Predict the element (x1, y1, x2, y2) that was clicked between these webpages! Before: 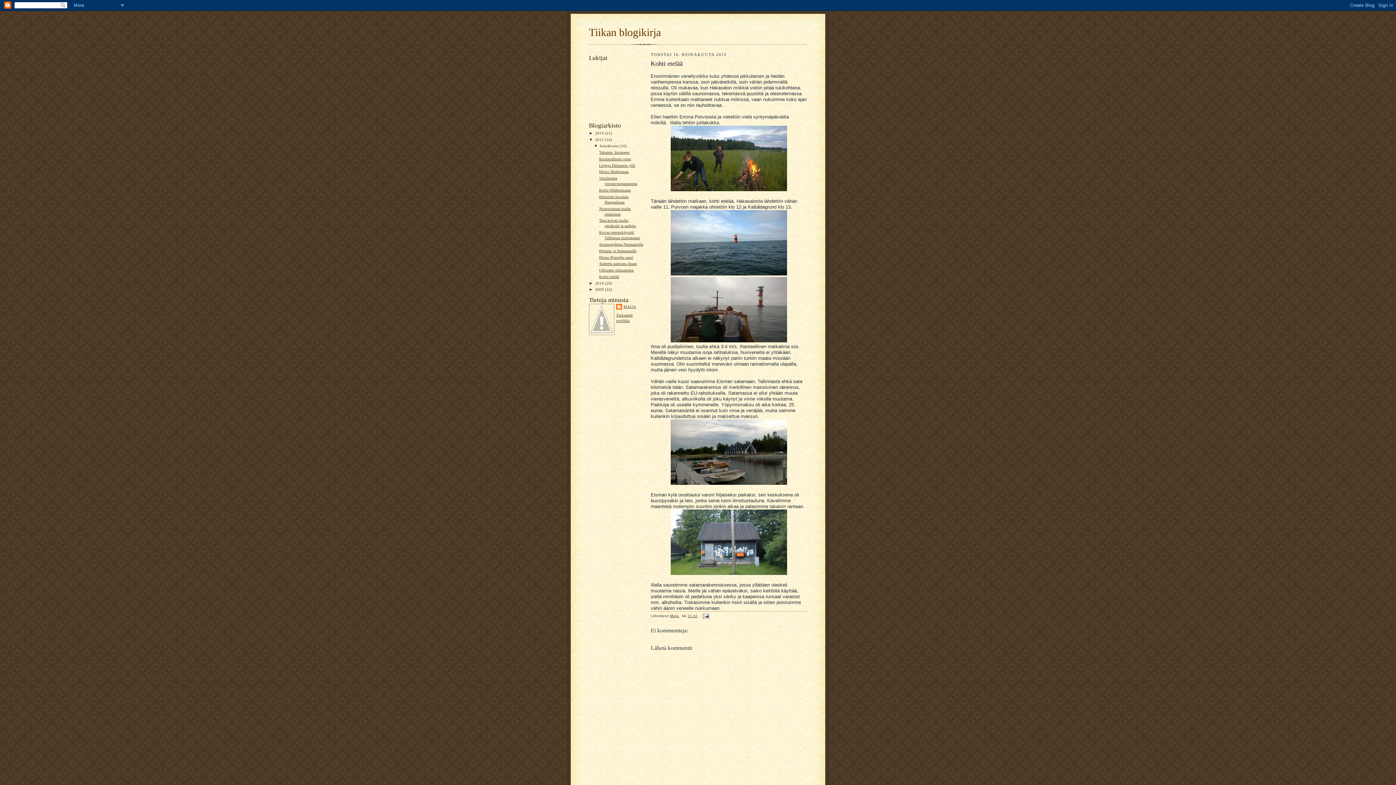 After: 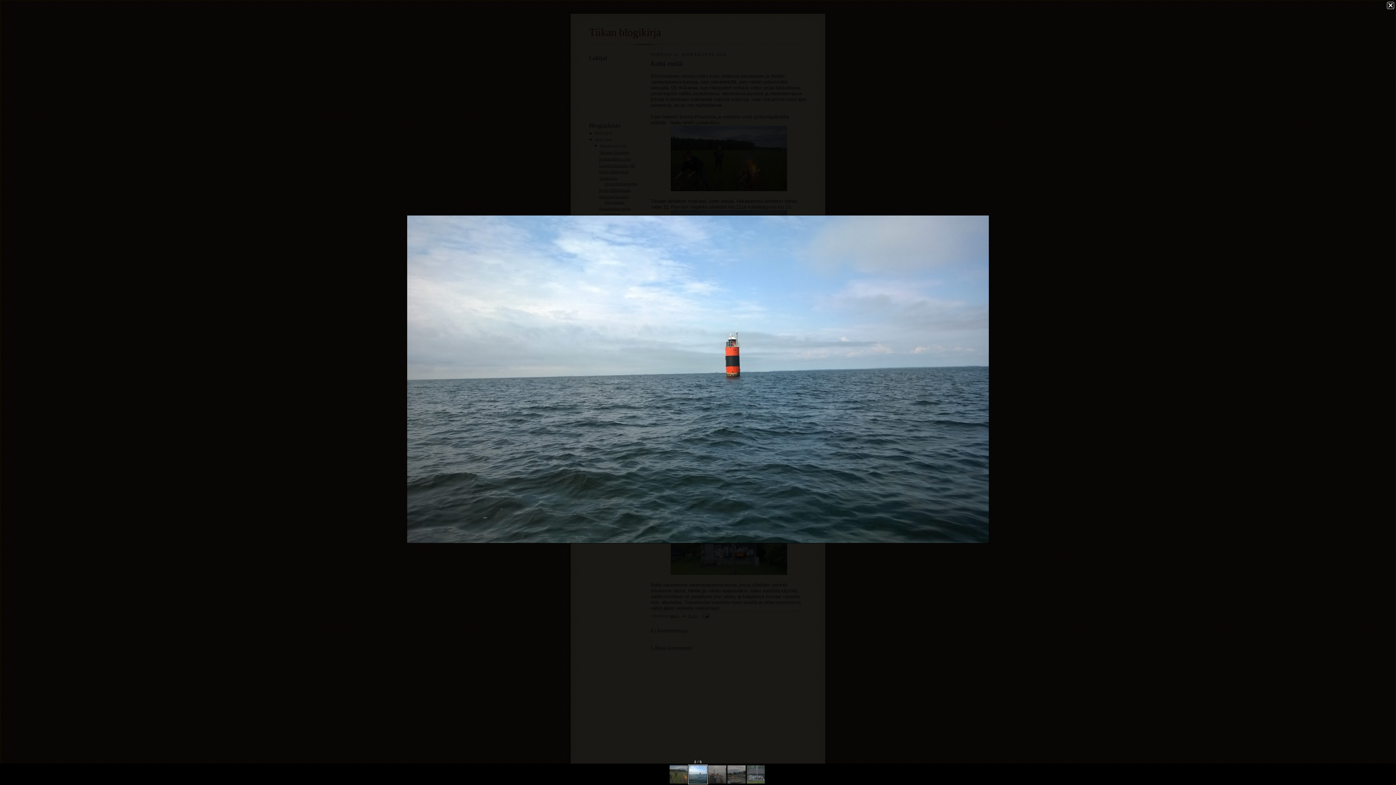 Action: bbox: (670, 271, 787, 276)